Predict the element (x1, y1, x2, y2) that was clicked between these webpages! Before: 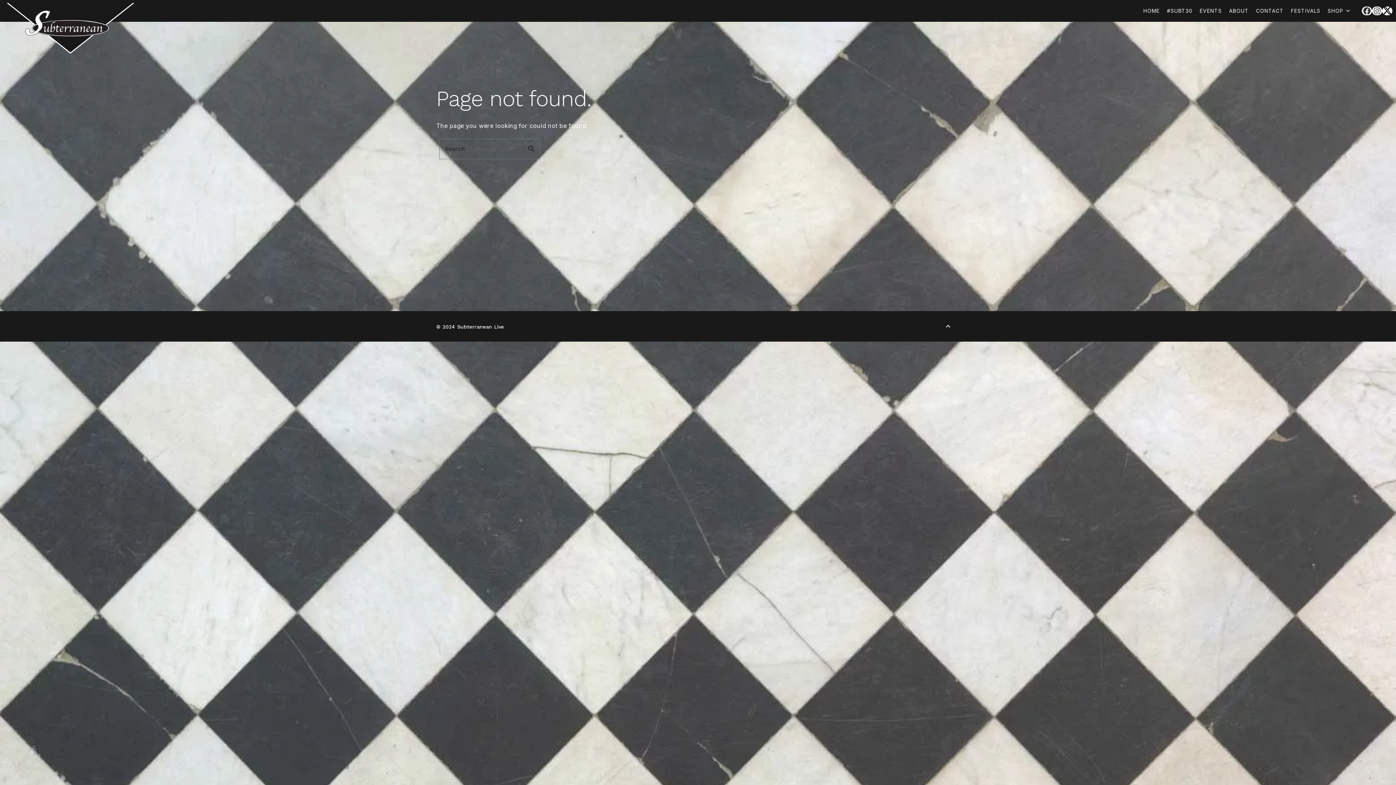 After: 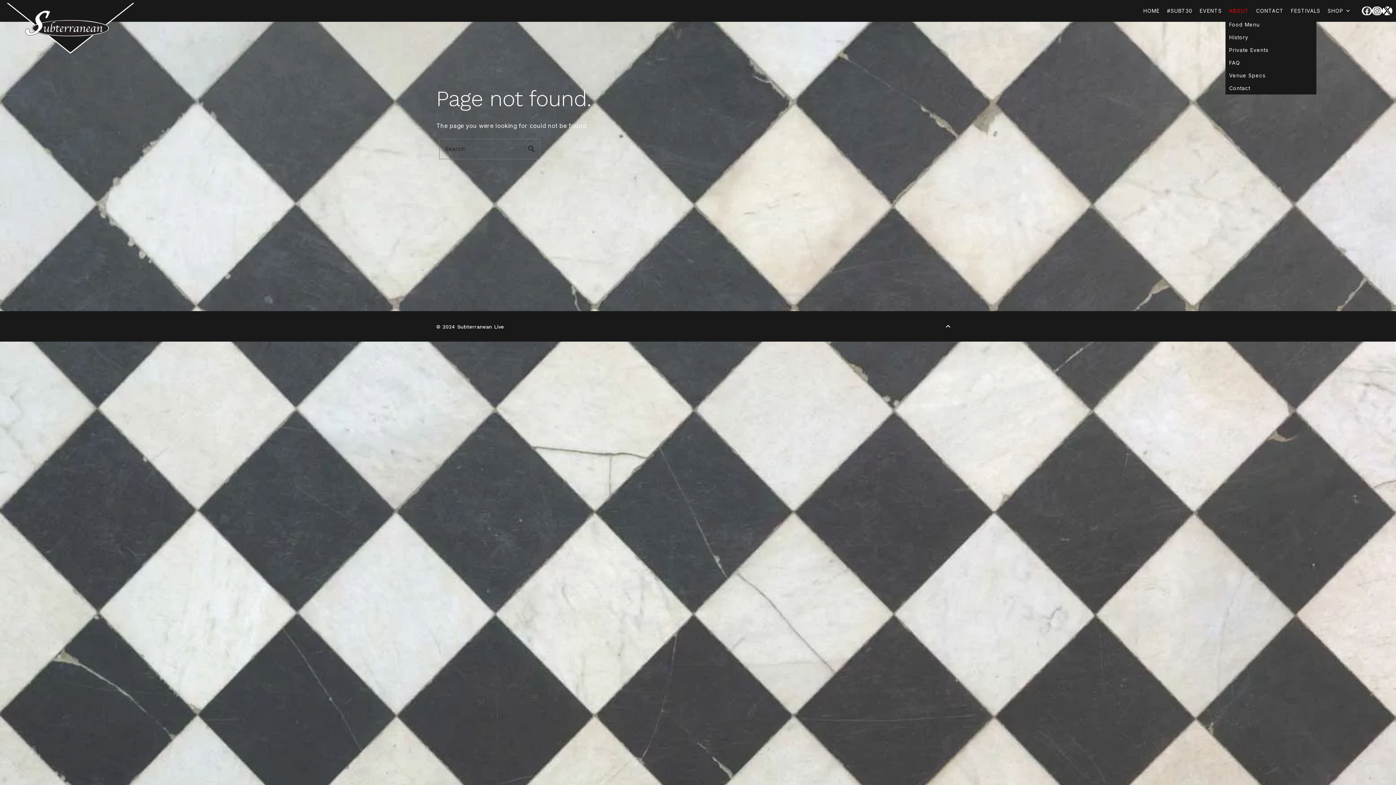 Action: bbox: (1225, 3, 1252, 18) label: ABOUT